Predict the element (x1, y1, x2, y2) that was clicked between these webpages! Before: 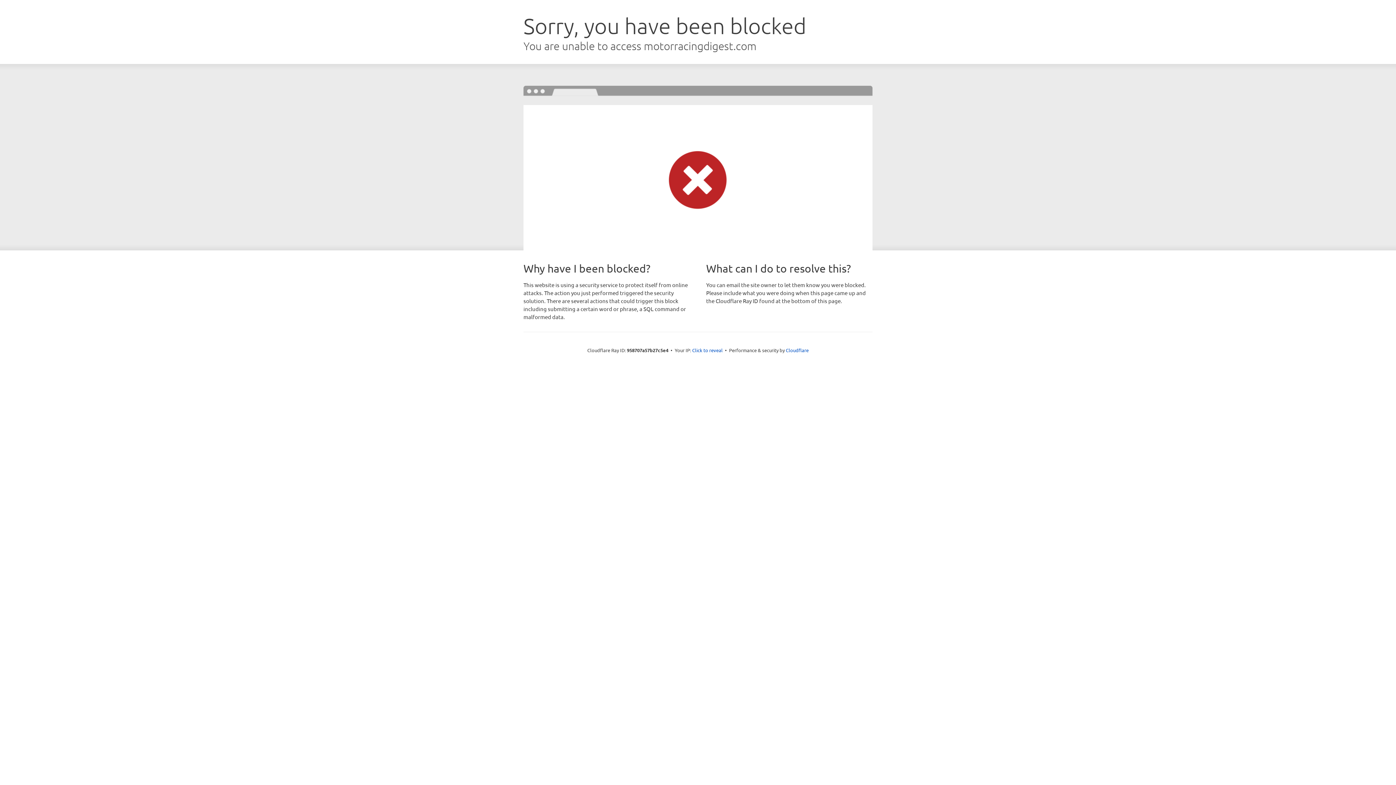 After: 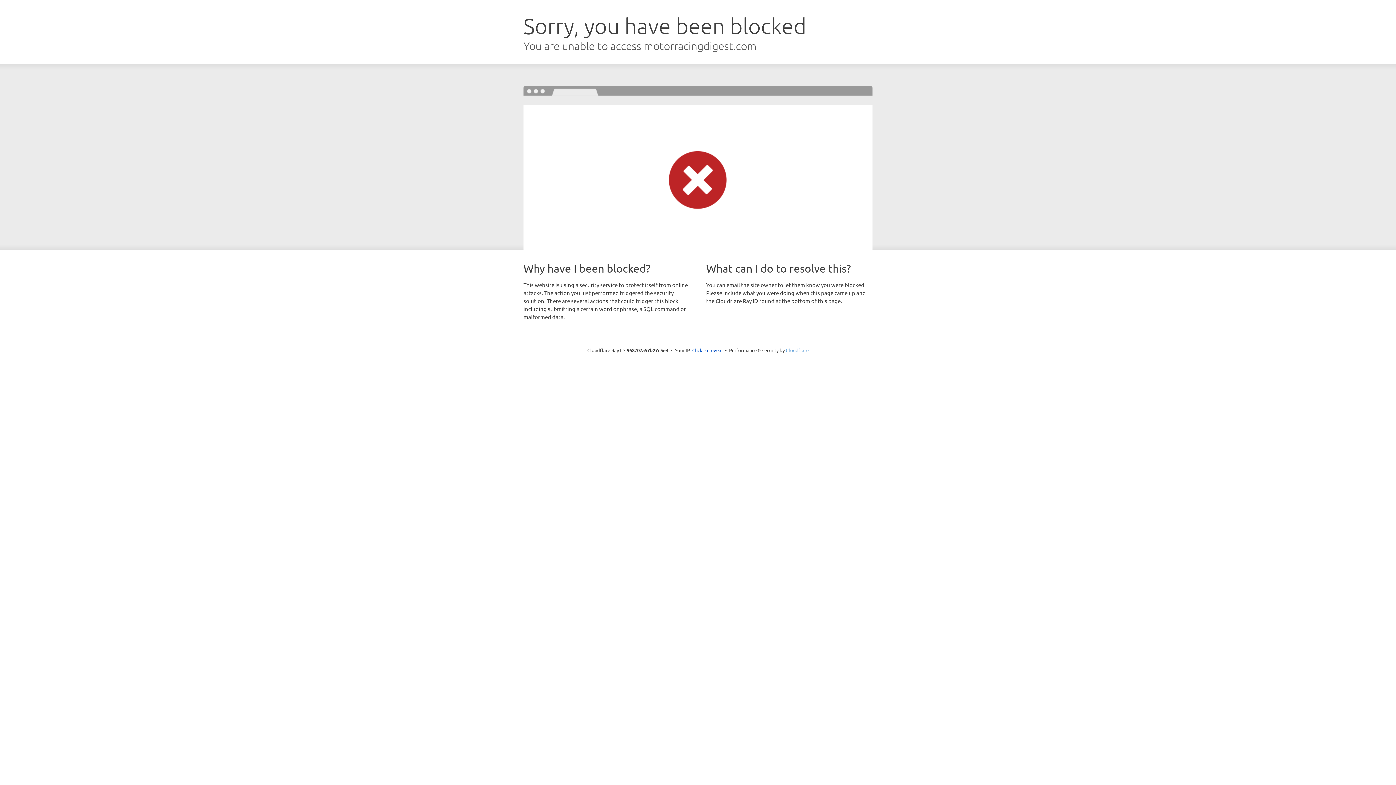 Action: label: Cloudflare bbox: (786, 347, 808, 353)